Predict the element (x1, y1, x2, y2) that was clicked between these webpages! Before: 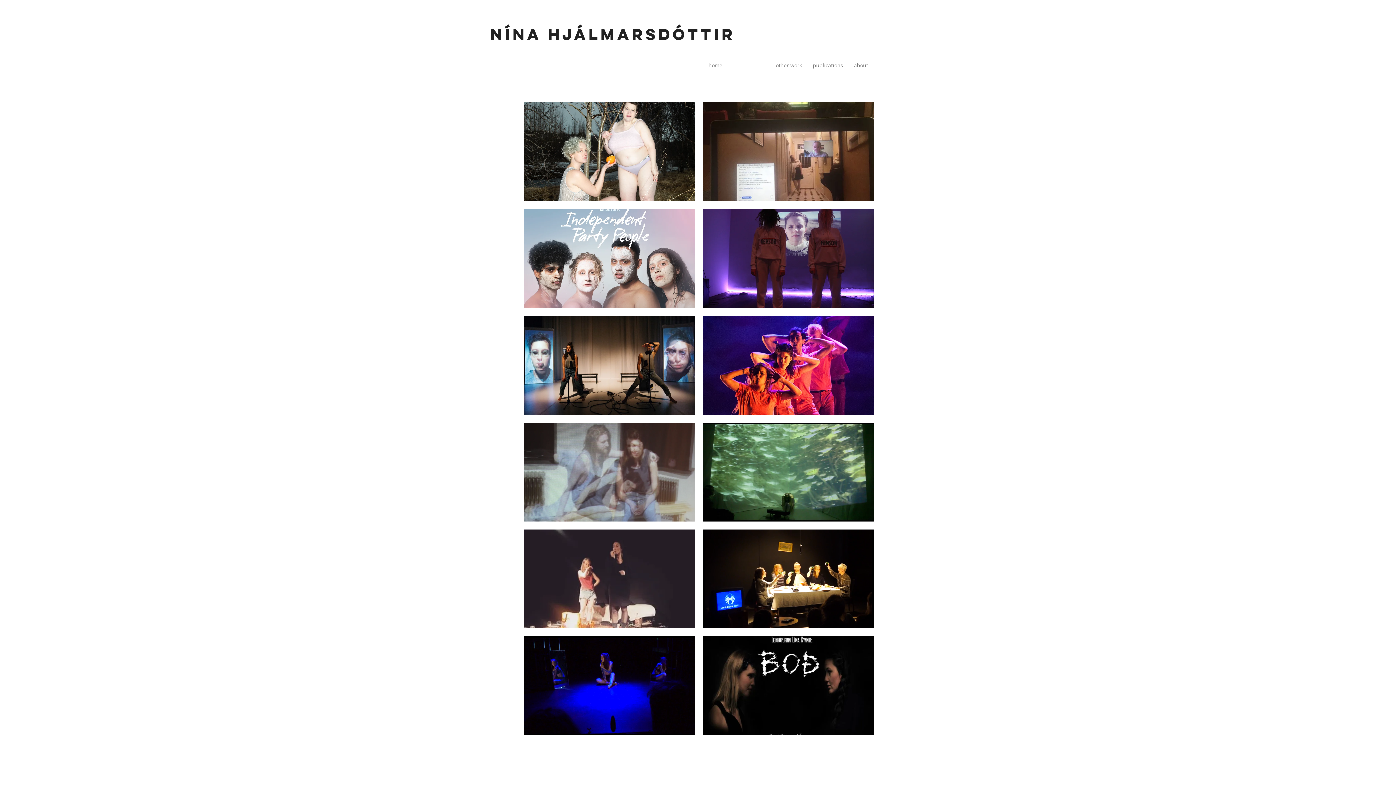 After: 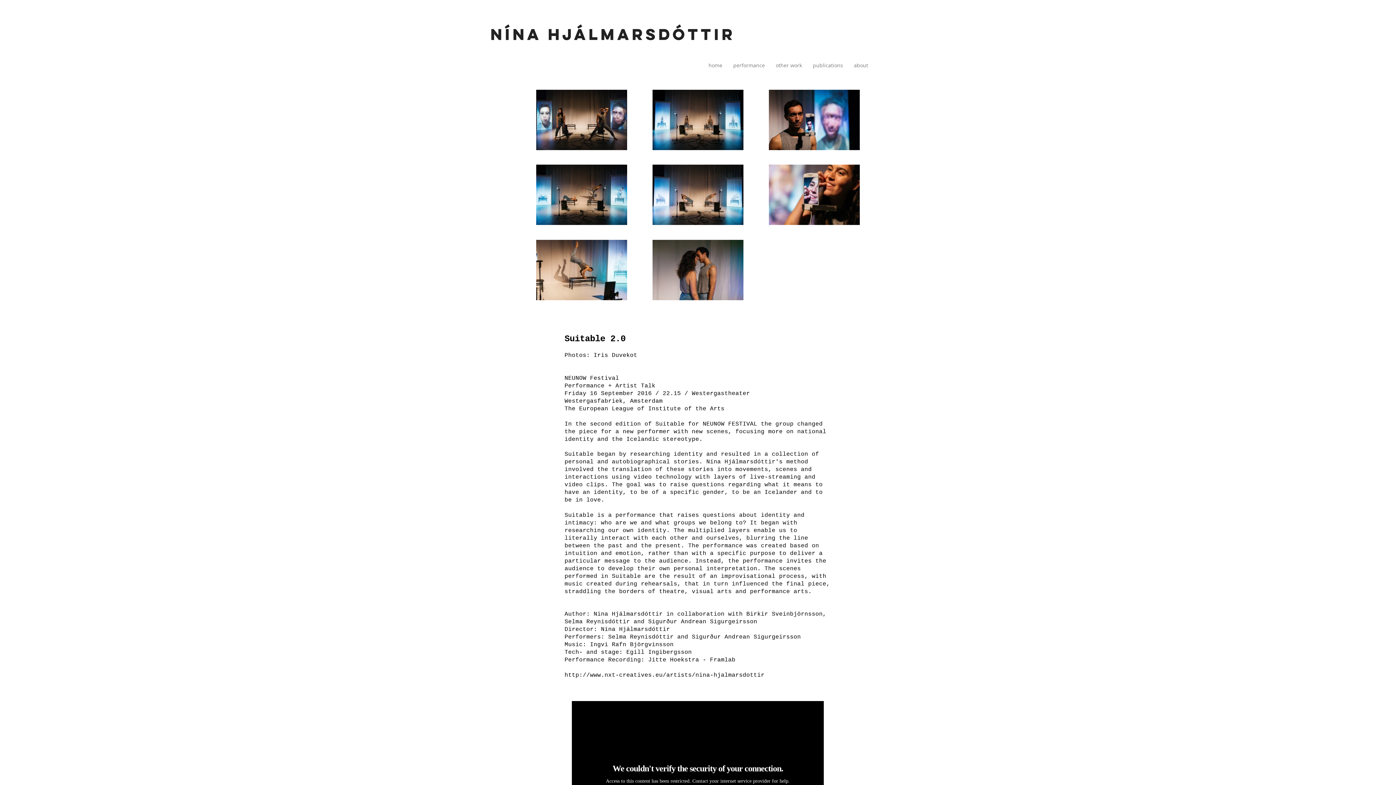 Action: bbox: (524, 316, 694, 414) label: Suitable 2.0 @NEUNOW FESTIVAL